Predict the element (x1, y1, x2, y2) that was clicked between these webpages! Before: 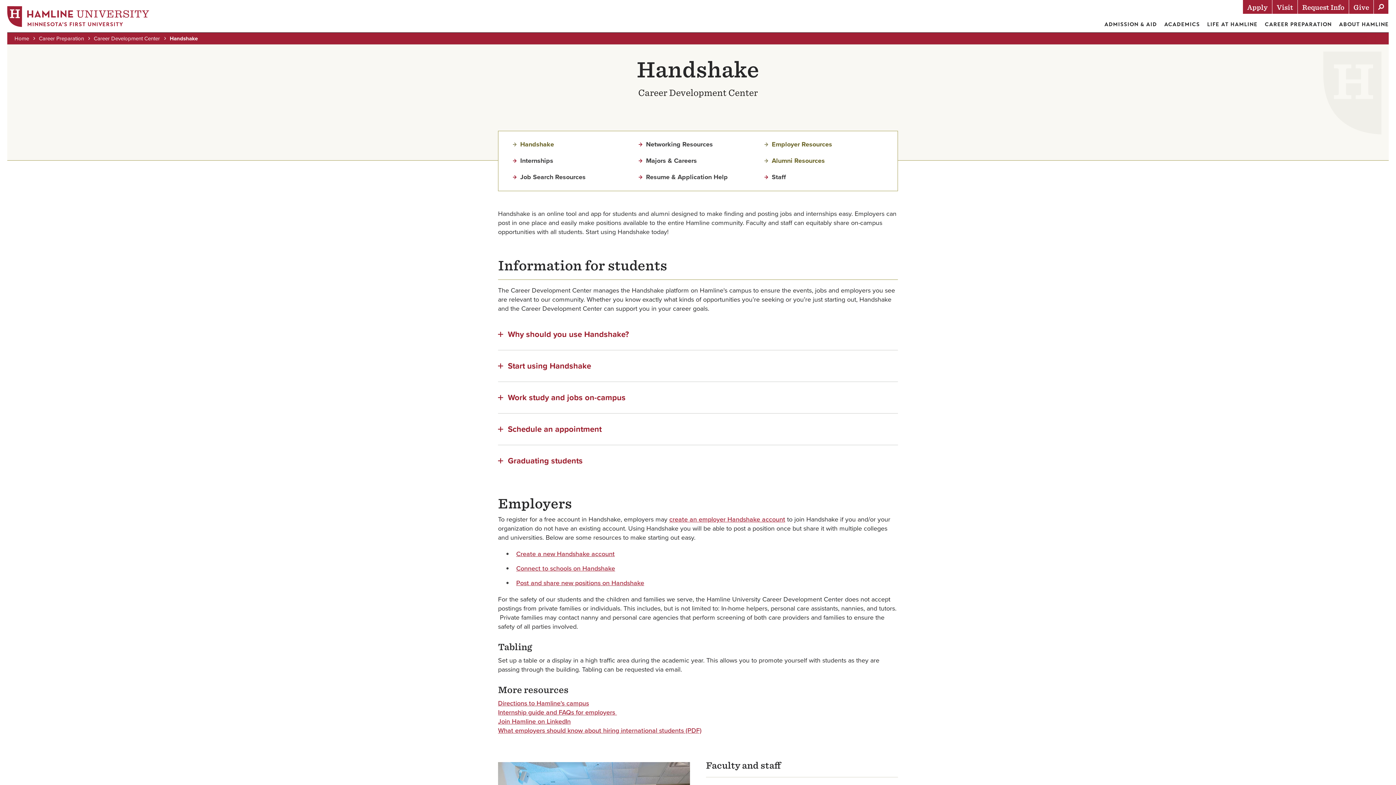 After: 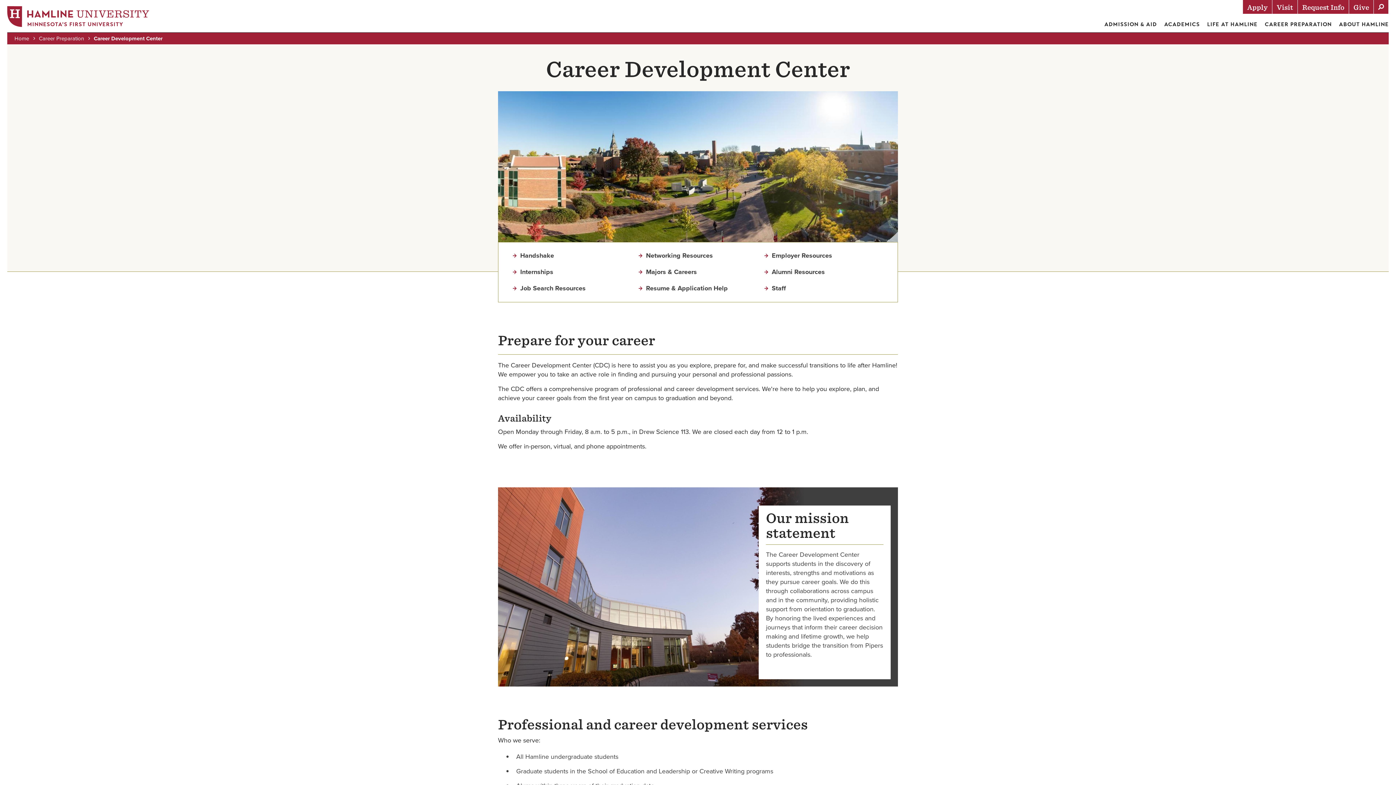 Action: bbox: (93, 34, 160, 42) label: Career Development Center